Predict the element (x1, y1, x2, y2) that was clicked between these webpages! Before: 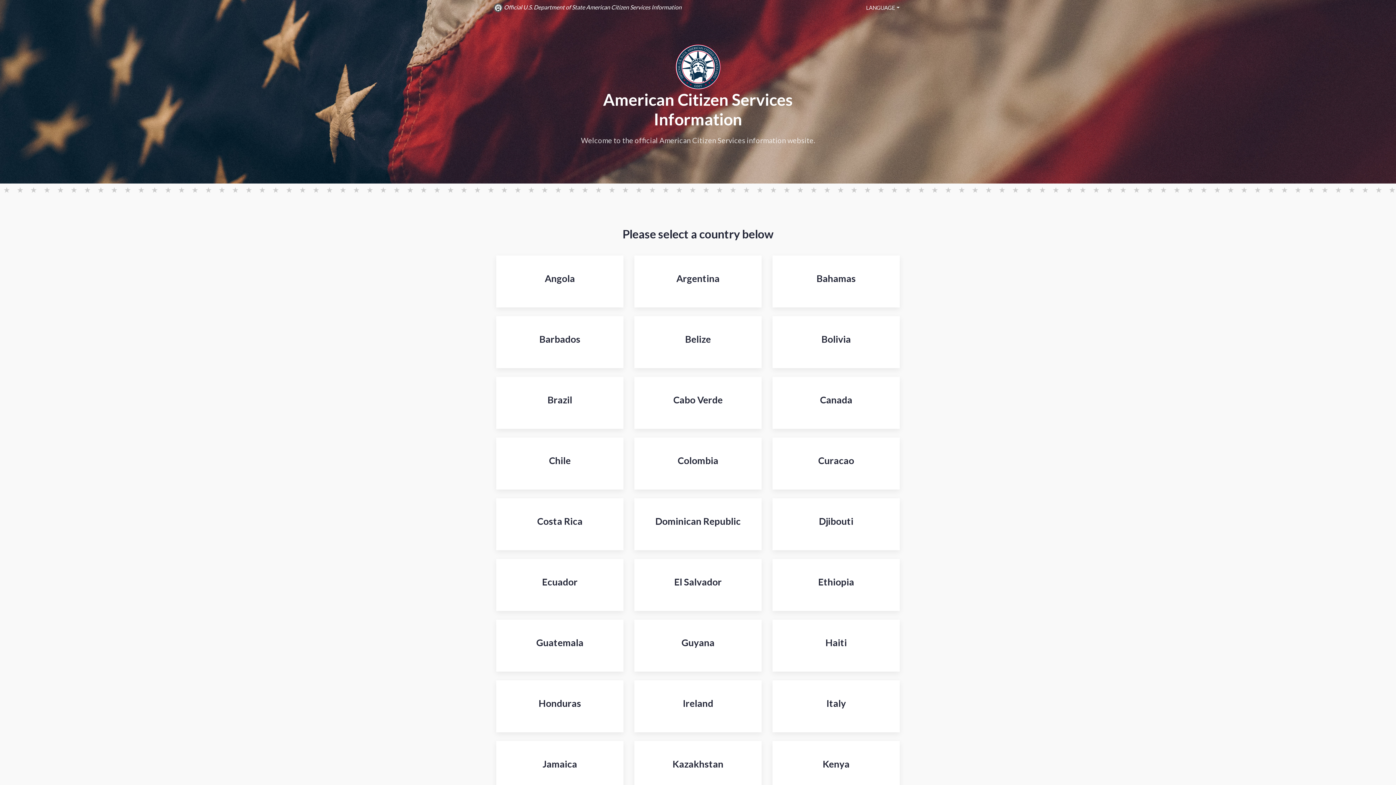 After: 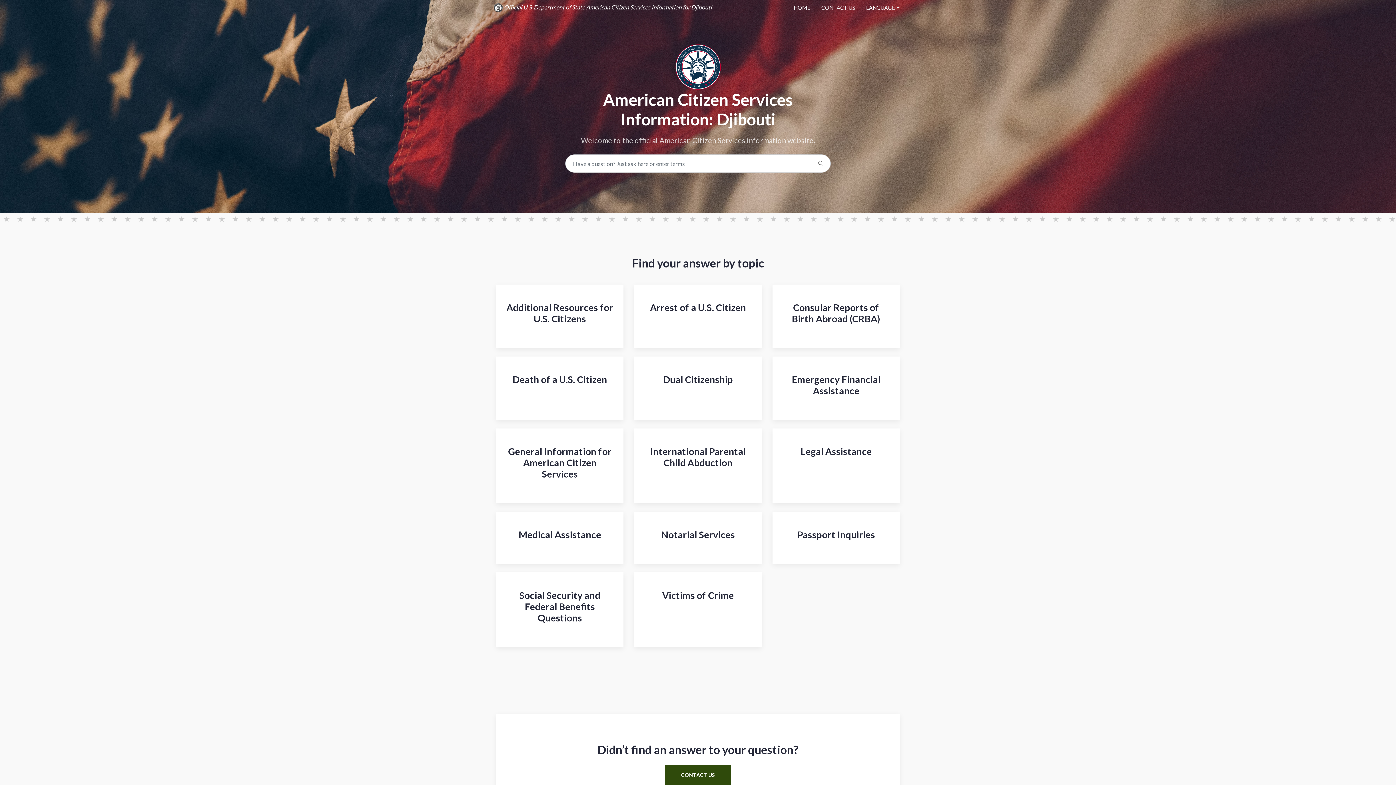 Action: bbox: (772, 498, 900, 550) label: Djibouti